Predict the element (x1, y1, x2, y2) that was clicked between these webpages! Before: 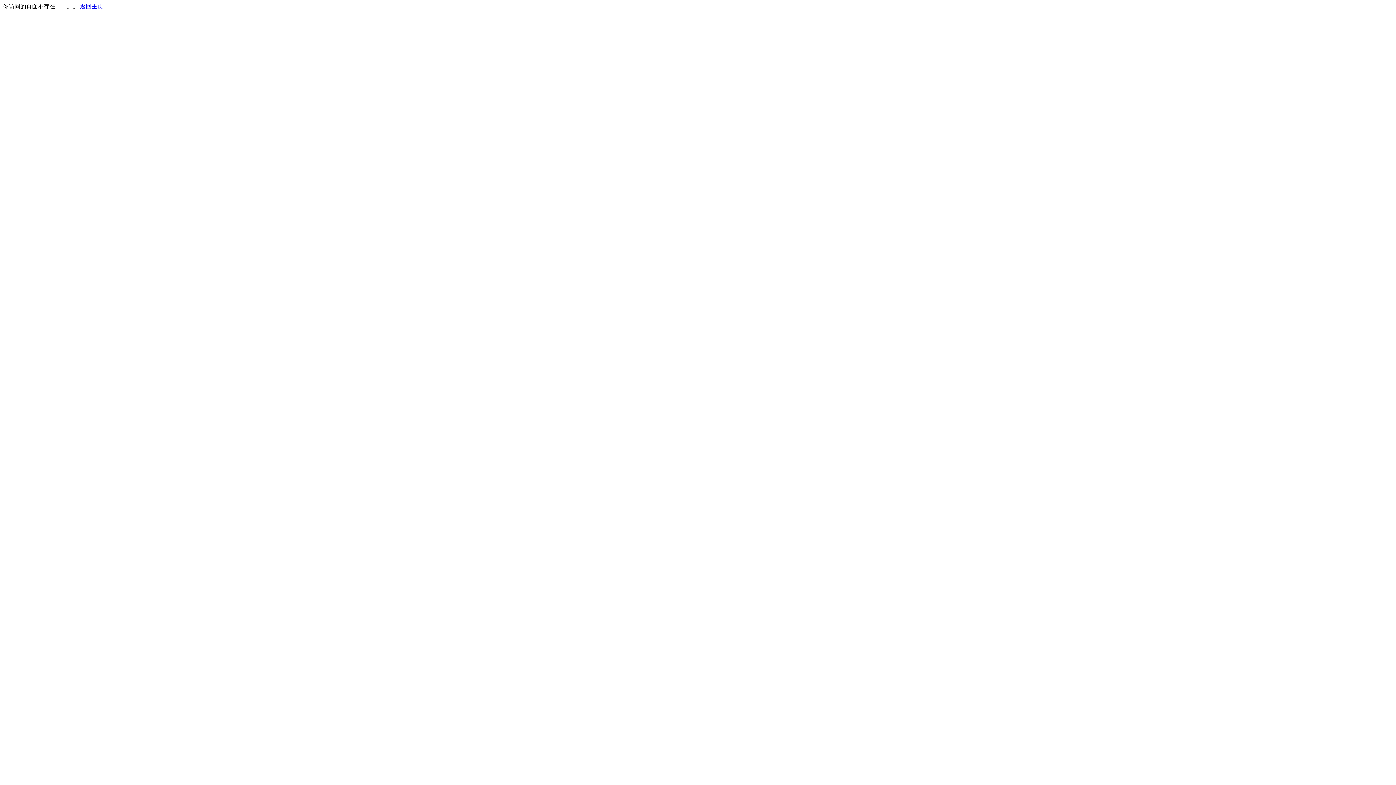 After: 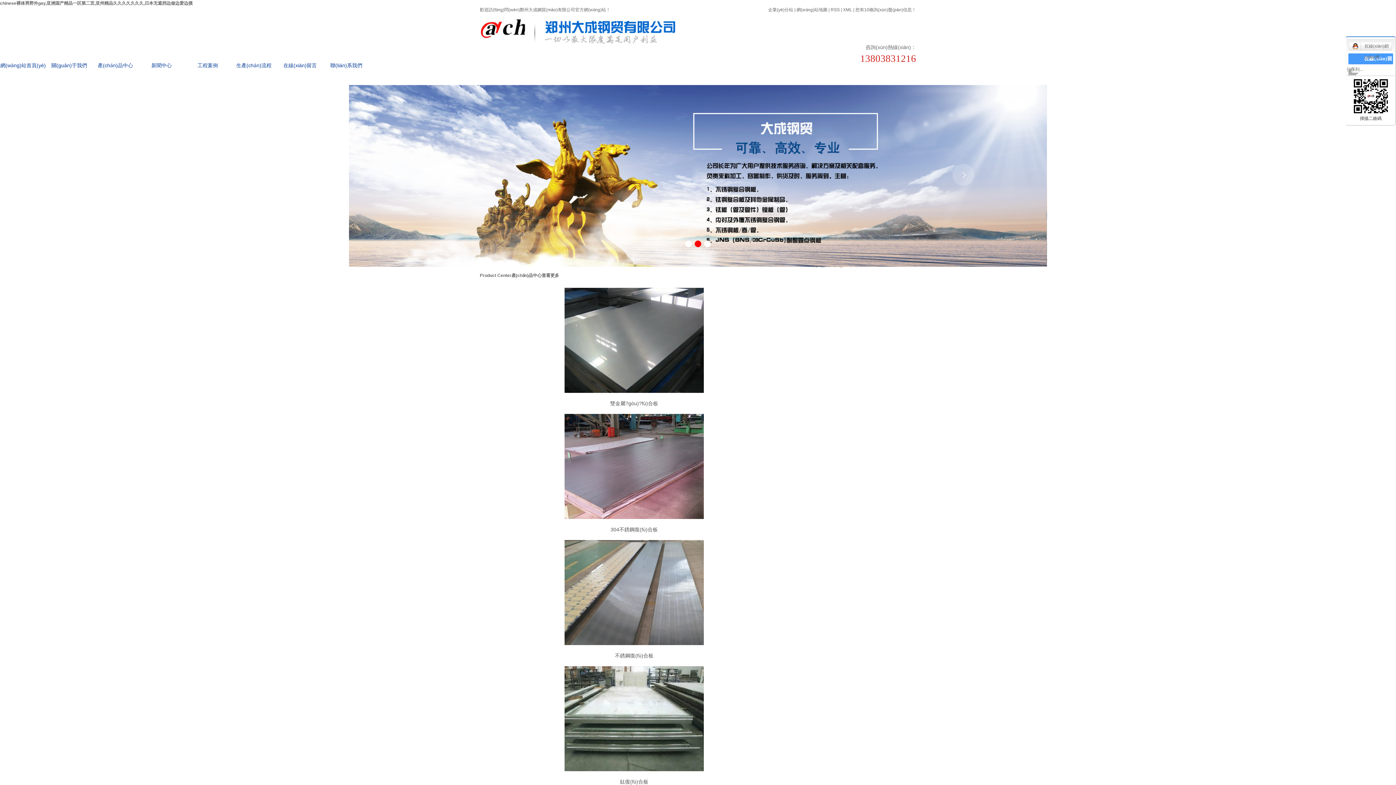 Action: bbox: (80, 3, 103, 9) label: 返回主页